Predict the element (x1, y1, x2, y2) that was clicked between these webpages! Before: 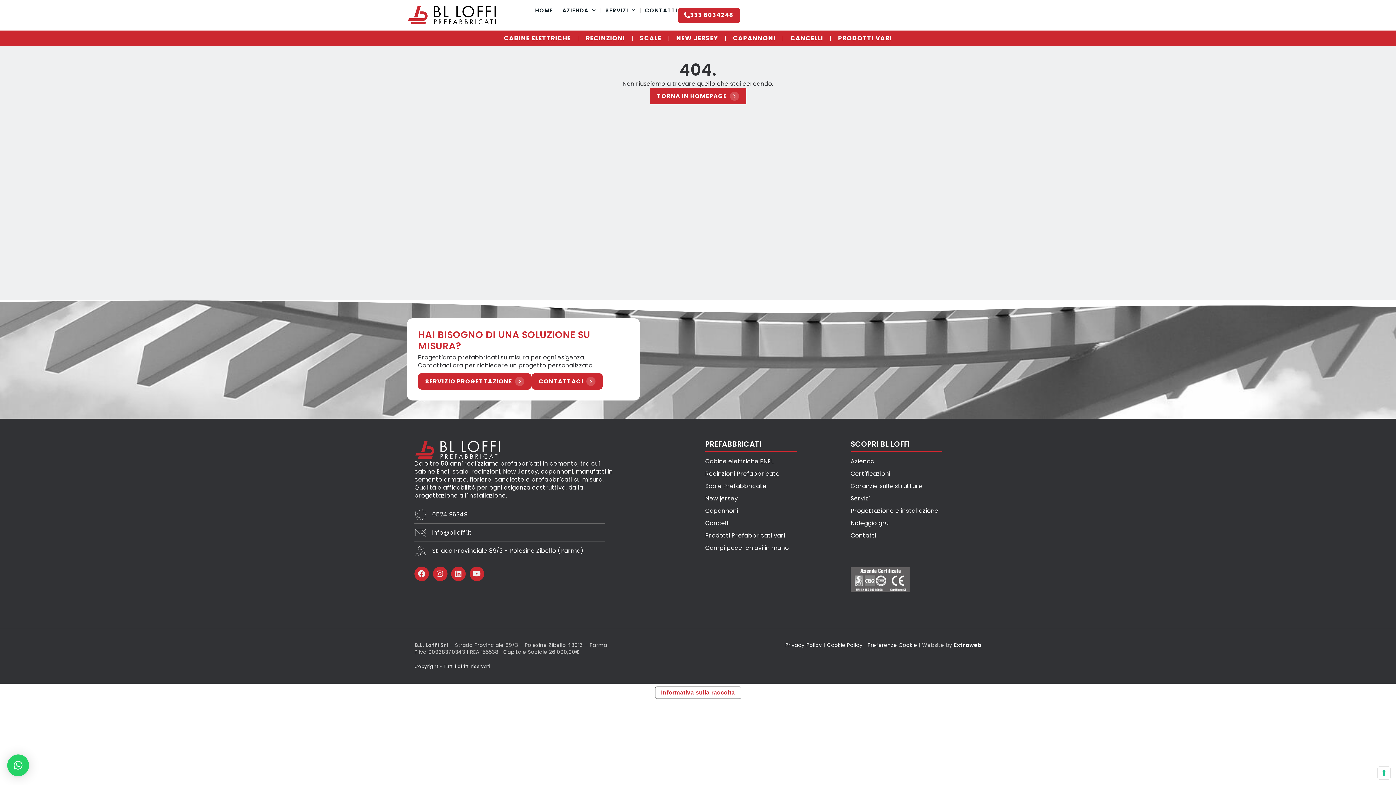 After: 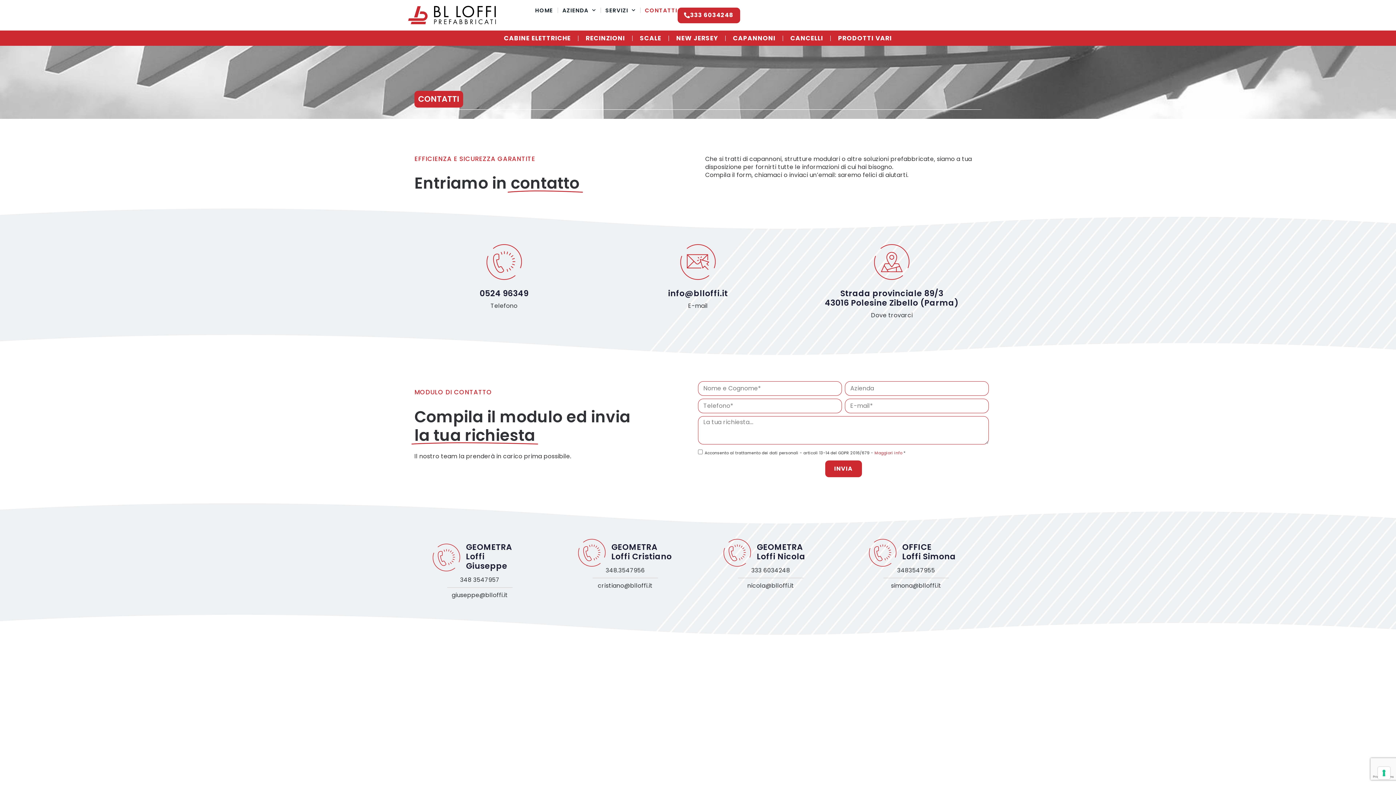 Action: label: CONTATTI bbox: (645, 7, 677, 12)